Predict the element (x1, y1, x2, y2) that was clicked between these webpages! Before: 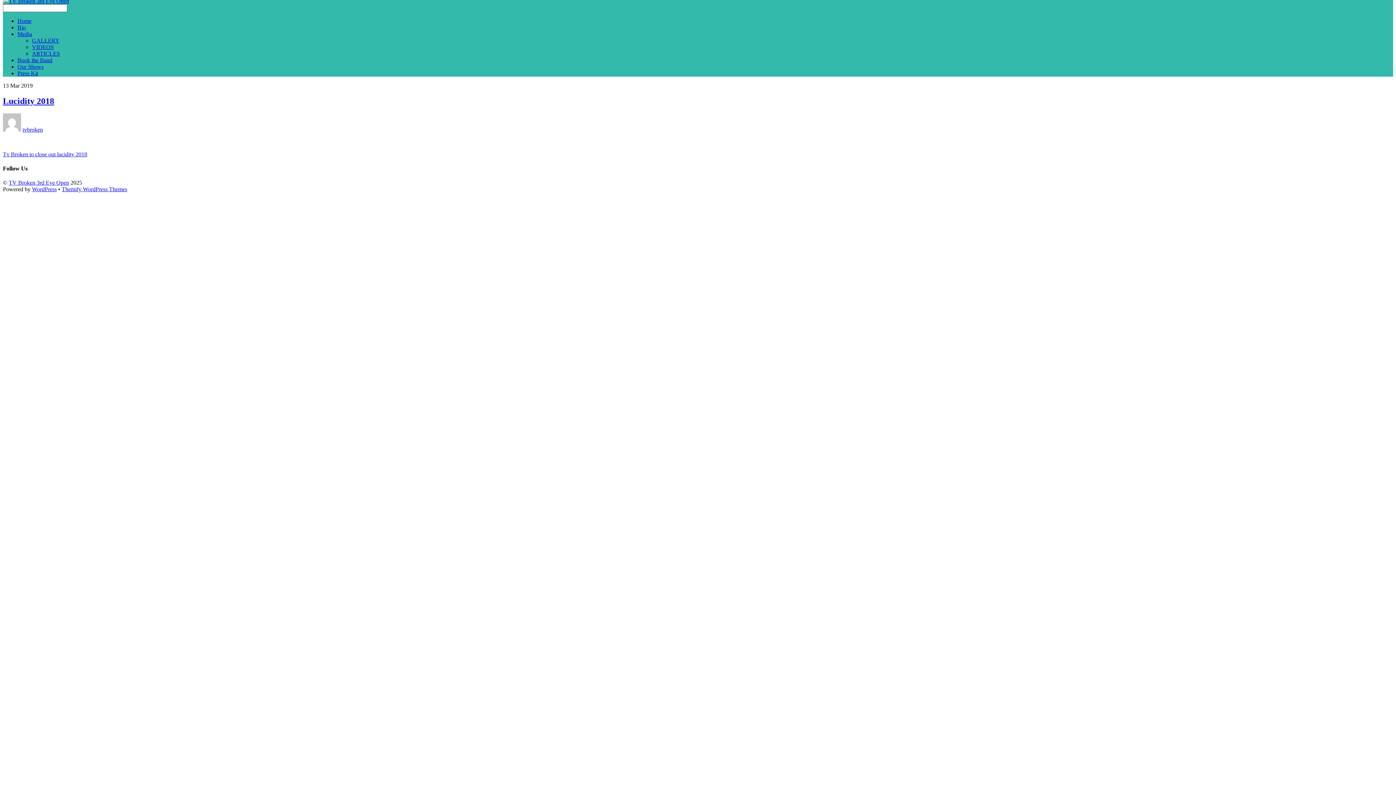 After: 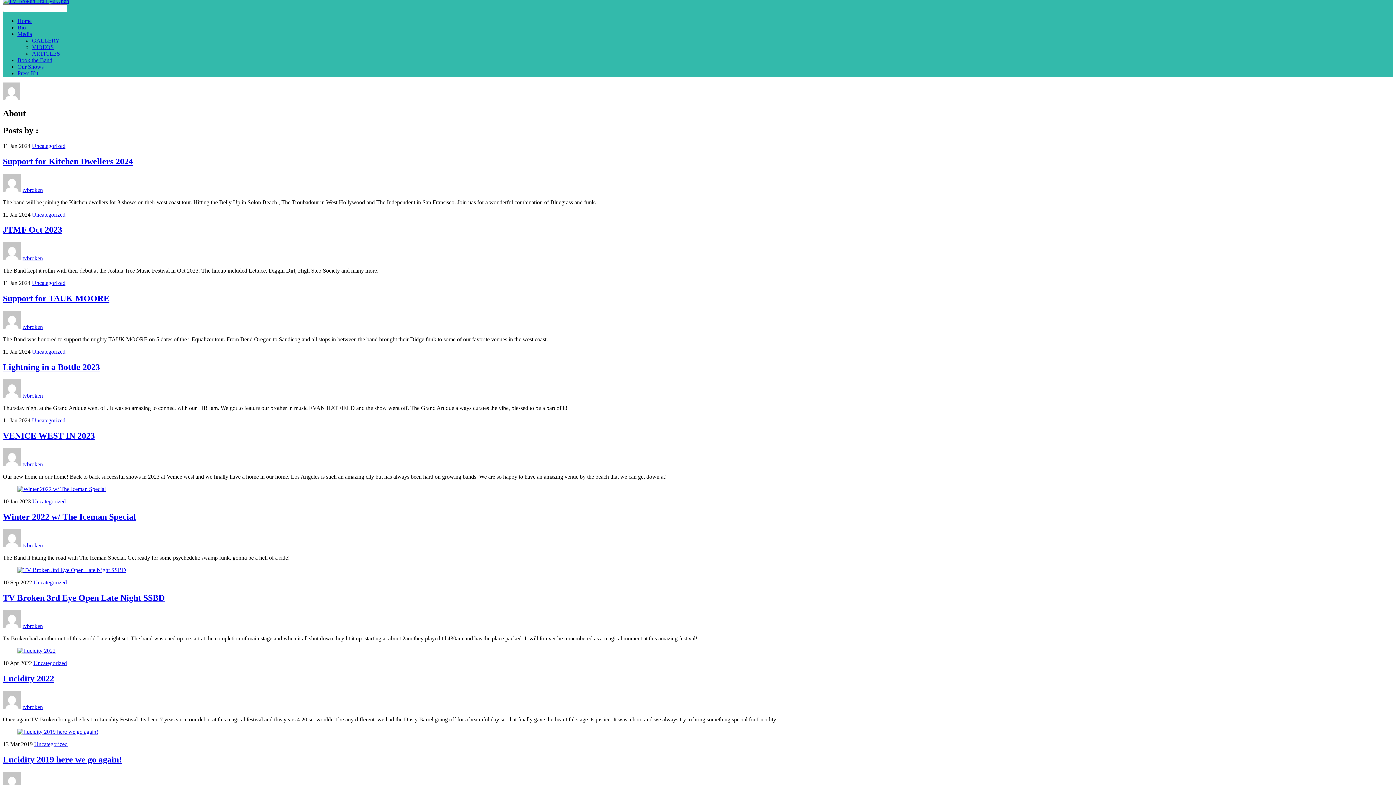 Action: bbox: (22, 126, 42, 132) label: tvbroken